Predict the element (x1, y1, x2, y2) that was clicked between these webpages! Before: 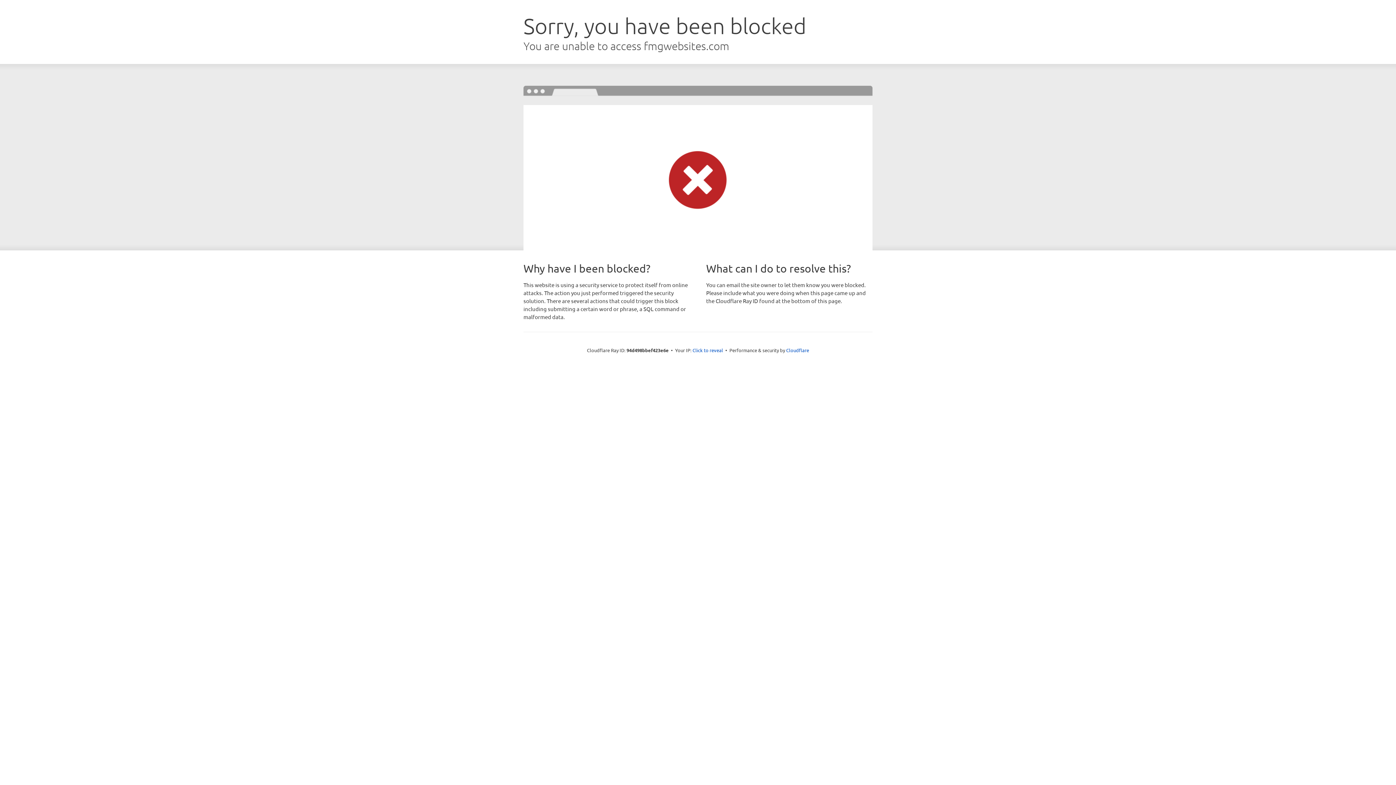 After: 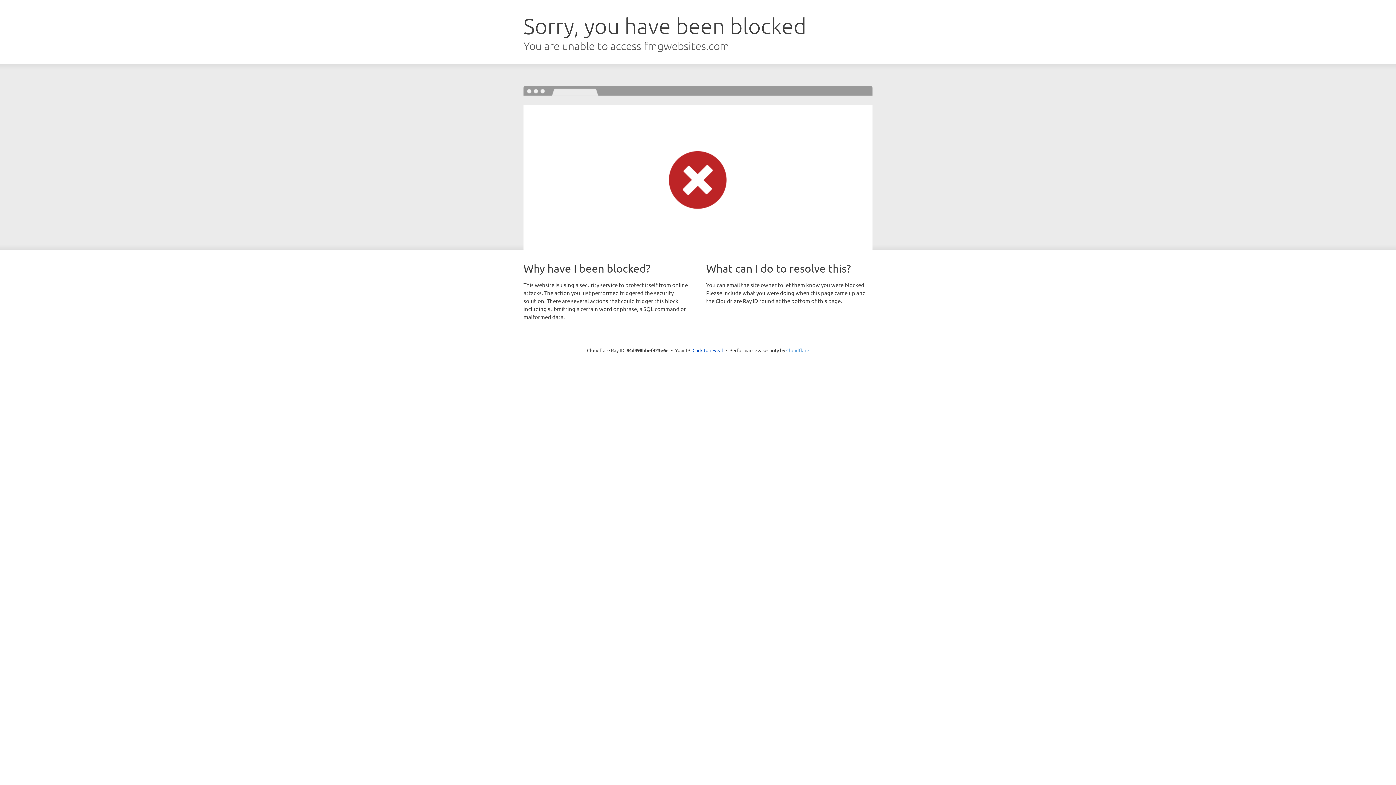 Action: bbox: (786, 347, 809, 353) label: Cloudflare